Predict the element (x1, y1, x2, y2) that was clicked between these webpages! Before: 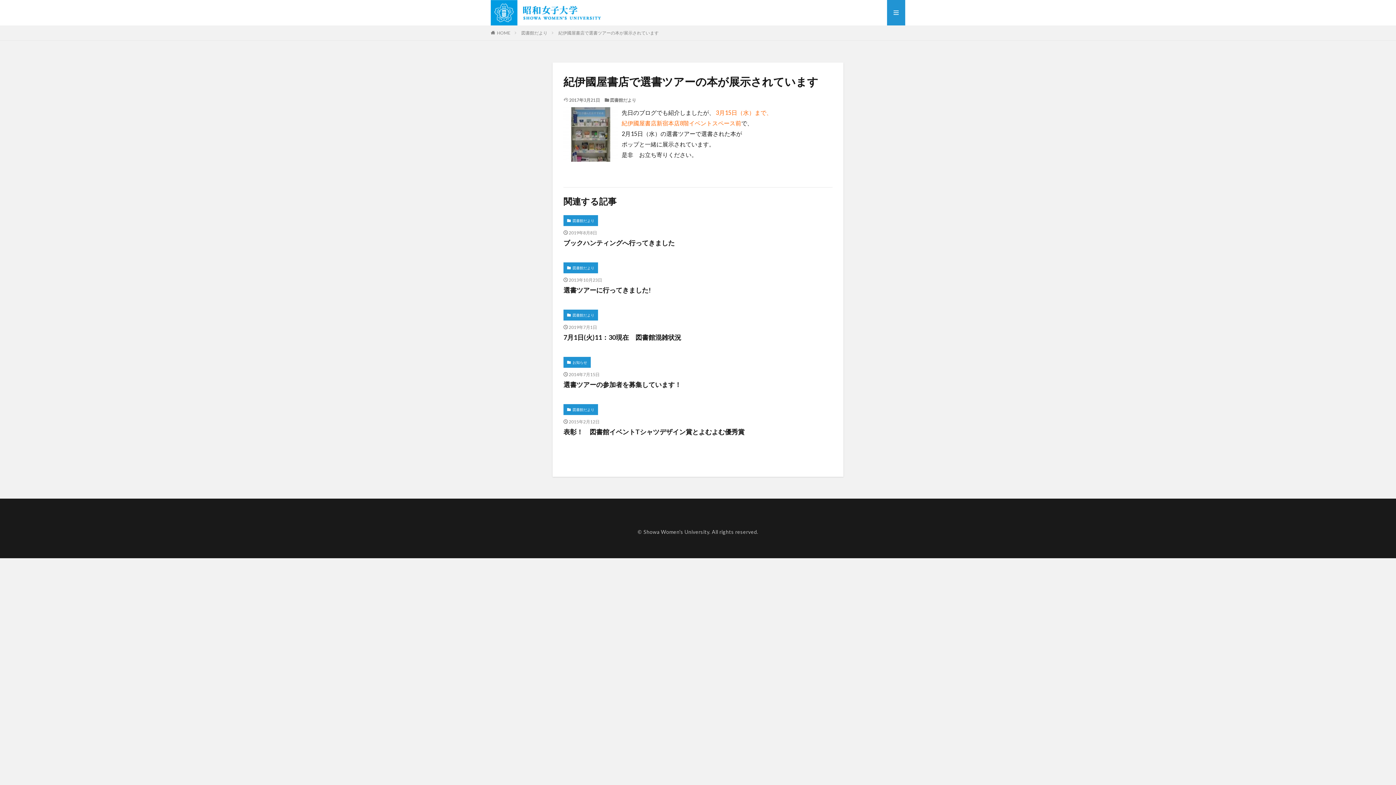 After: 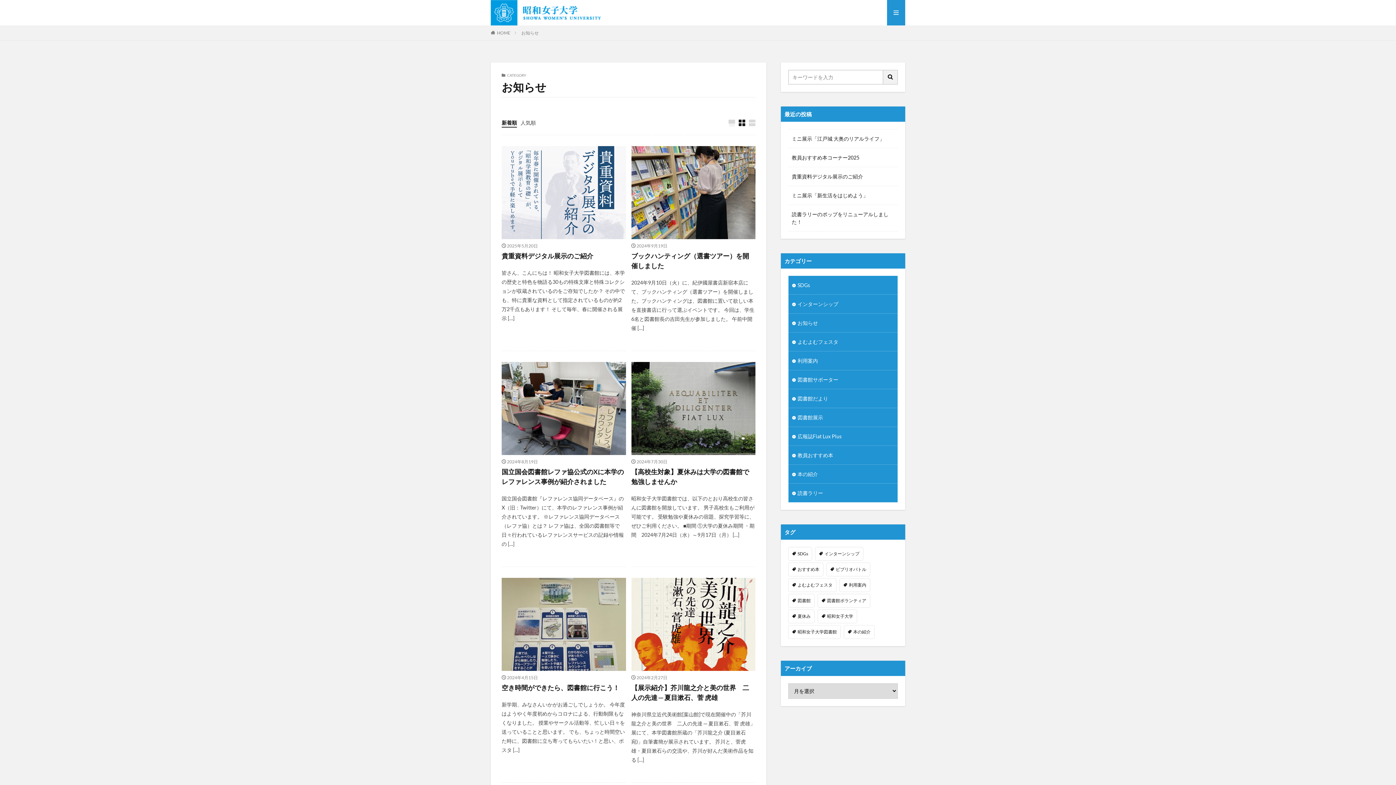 Action: label: お知らせ bbox: (563, 357, 590, 368)